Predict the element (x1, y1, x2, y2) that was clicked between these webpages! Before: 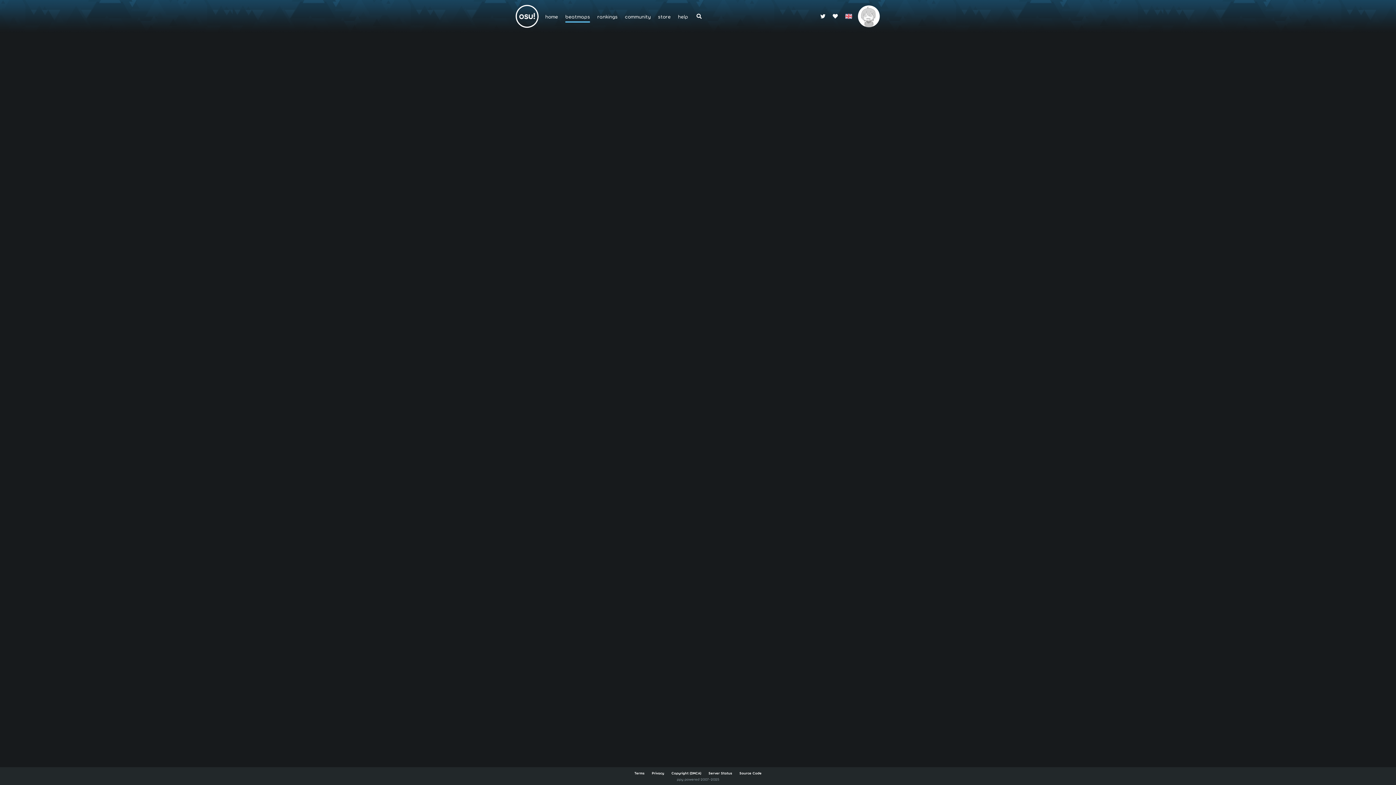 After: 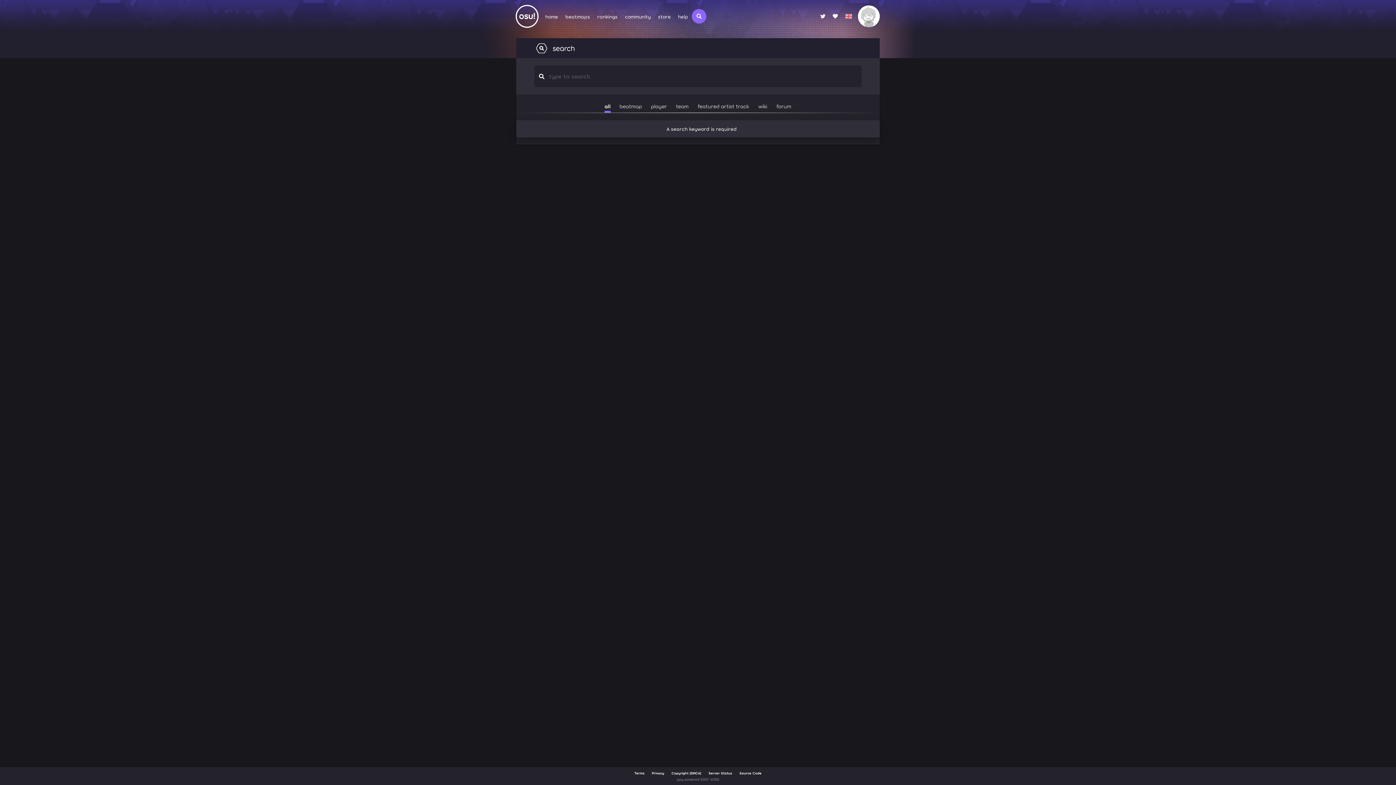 Action: bbox: (692, 9, 706, 23)